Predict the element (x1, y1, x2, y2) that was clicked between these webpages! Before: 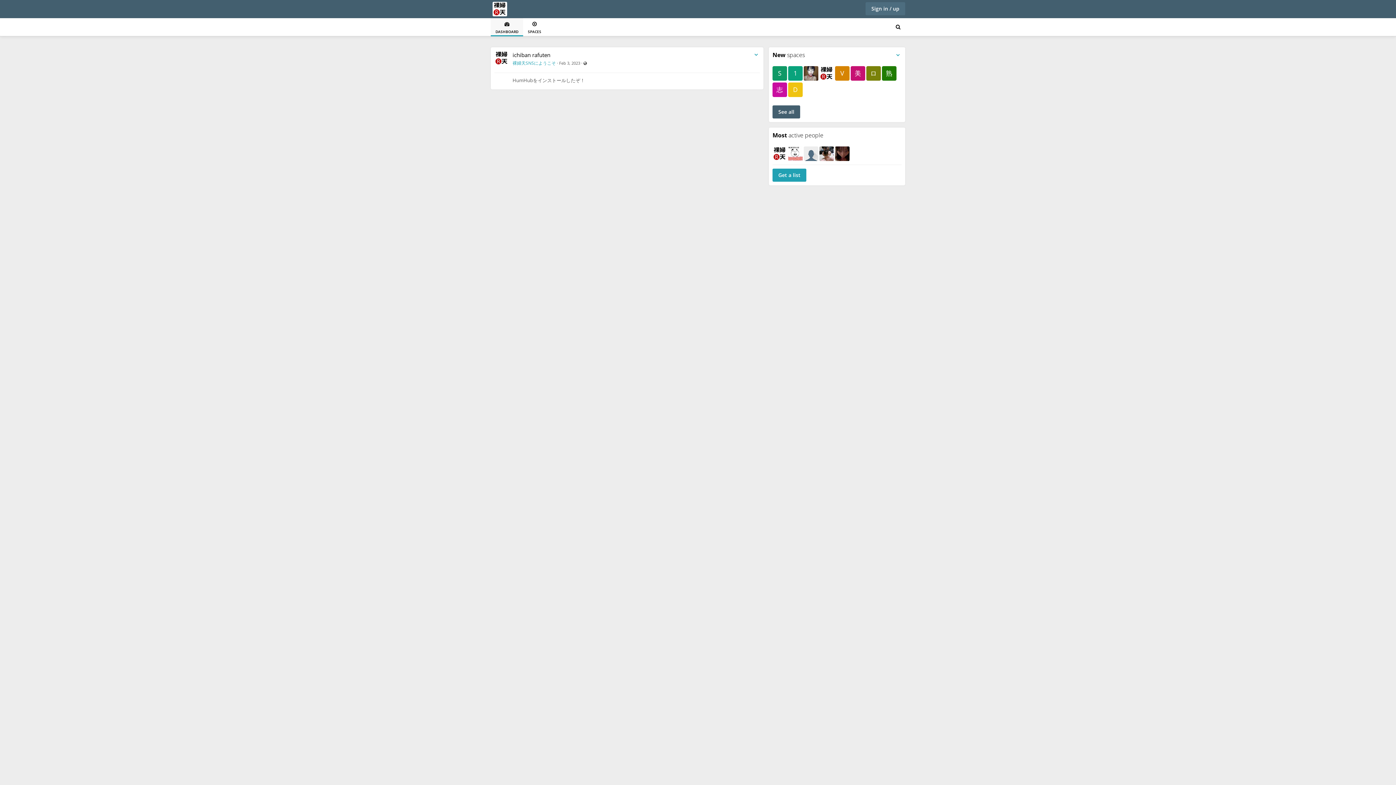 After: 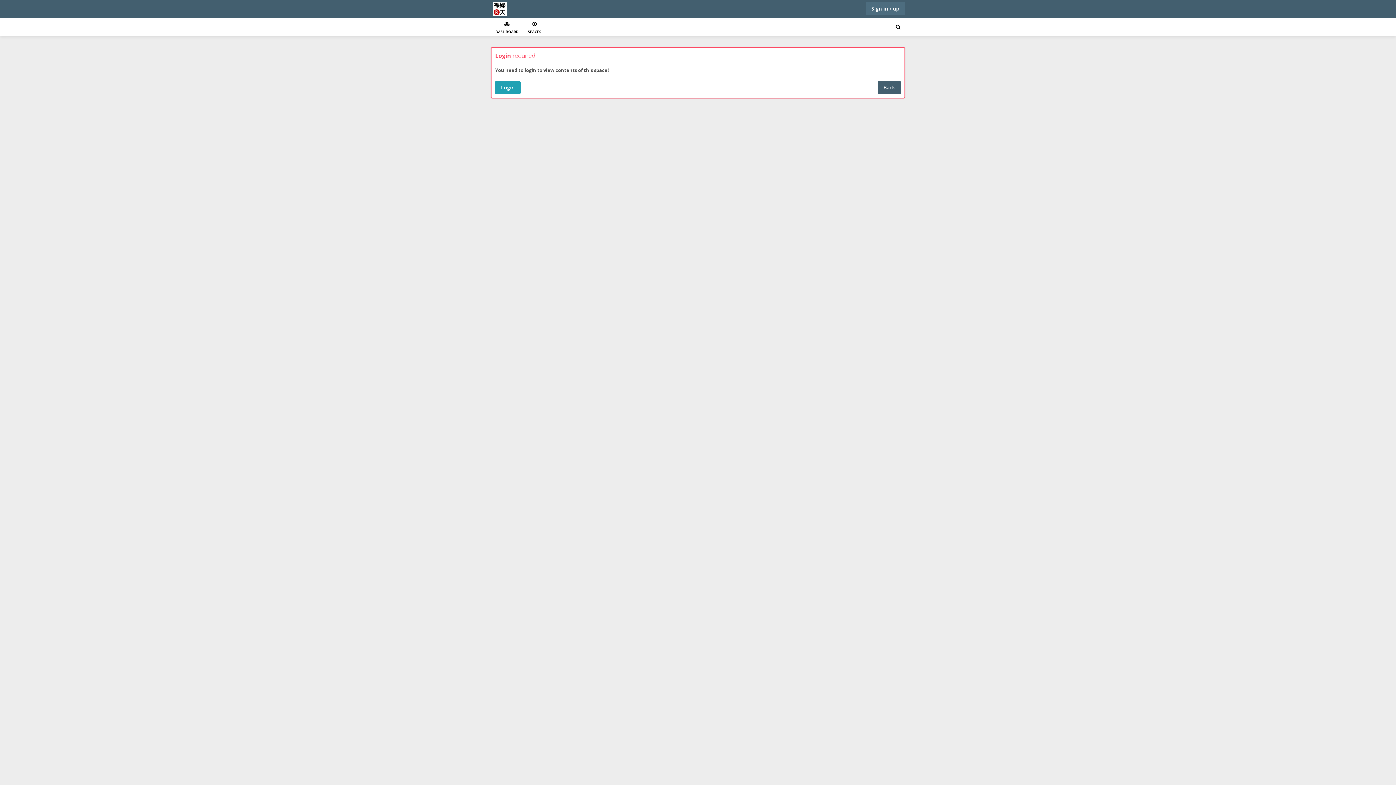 Action: label: ロ bbox: (866, 70, 881, 77)